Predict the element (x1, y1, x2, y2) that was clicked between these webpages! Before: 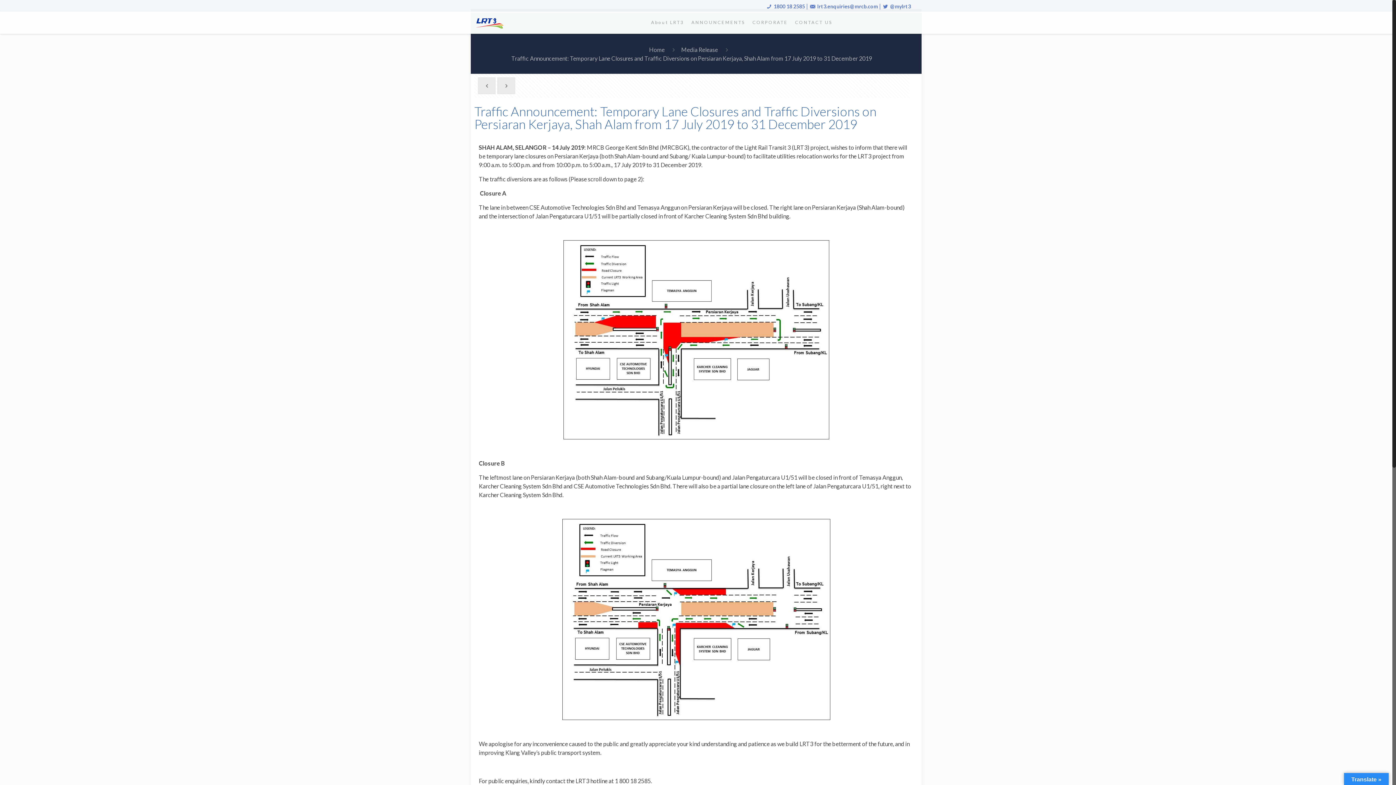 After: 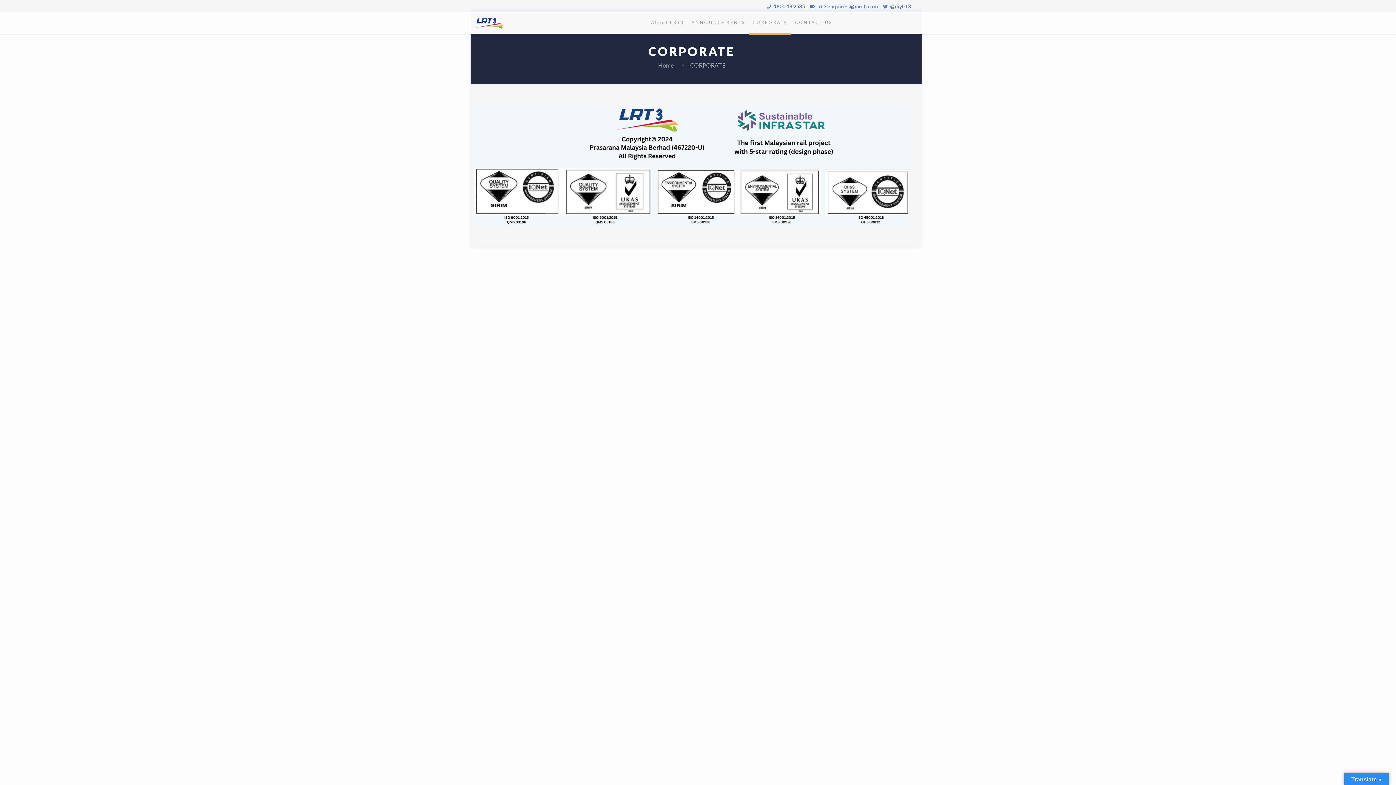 Action: bbox: (749, 11, 791, 33) label: CORPORATE